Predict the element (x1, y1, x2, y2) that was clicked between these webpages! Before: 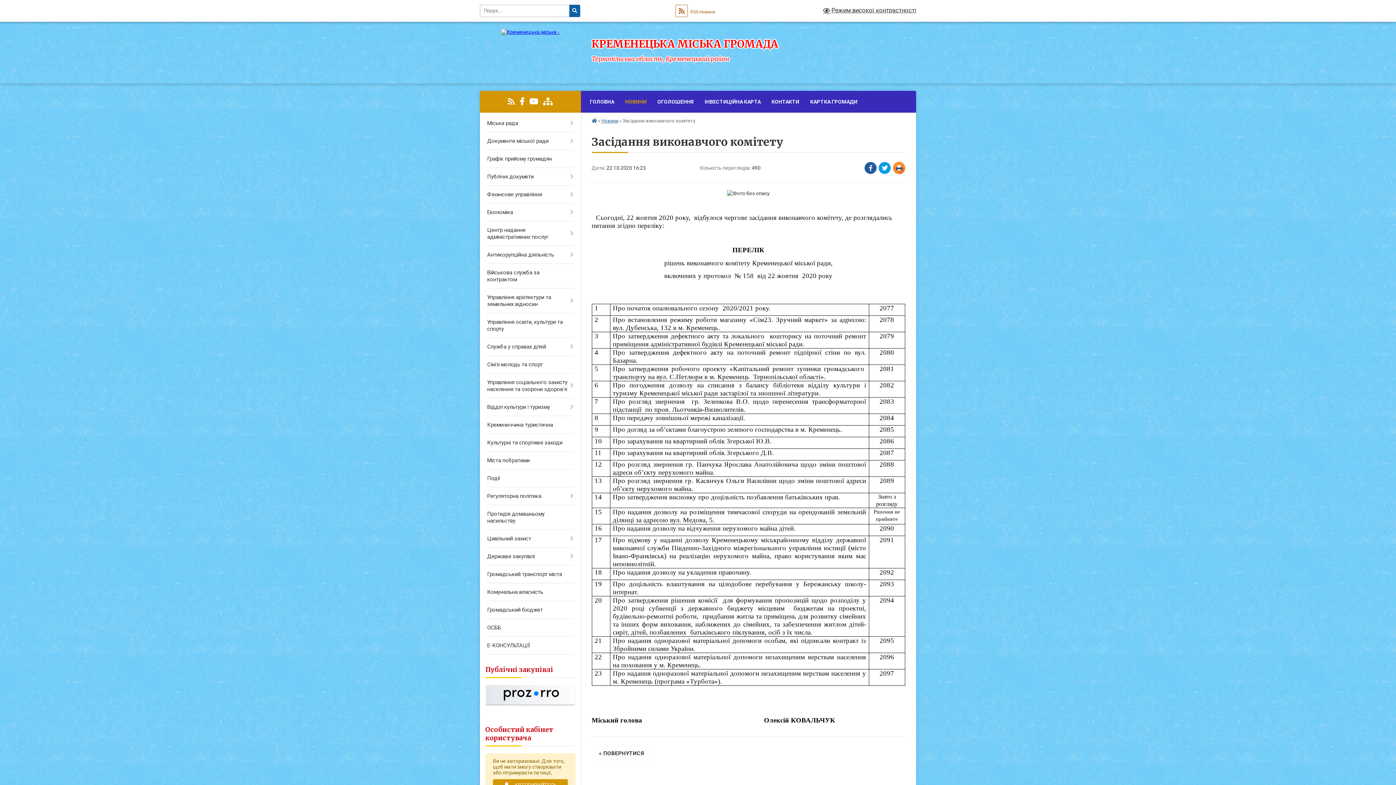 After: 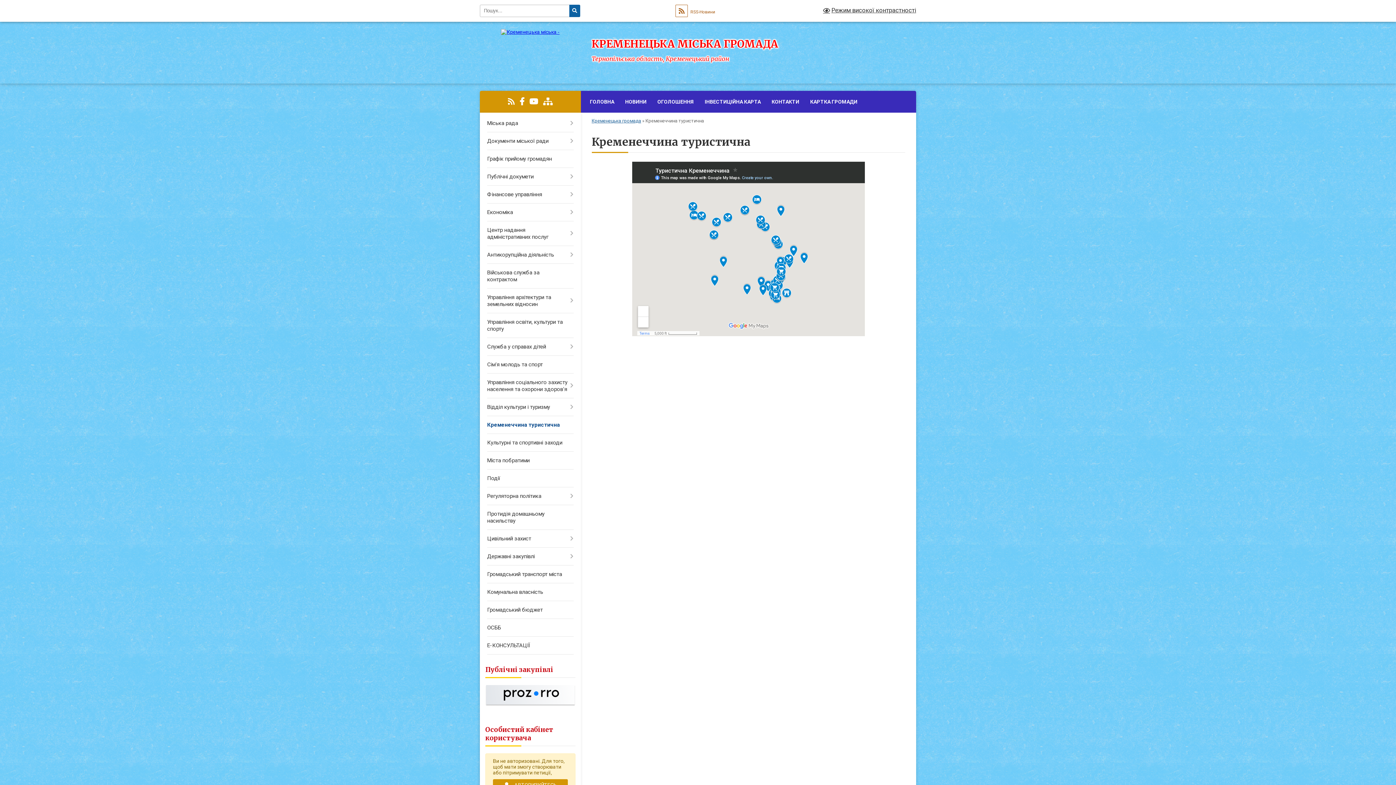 Action: bbox: (480, 416, 580, 434) label: Кременеччина туристична